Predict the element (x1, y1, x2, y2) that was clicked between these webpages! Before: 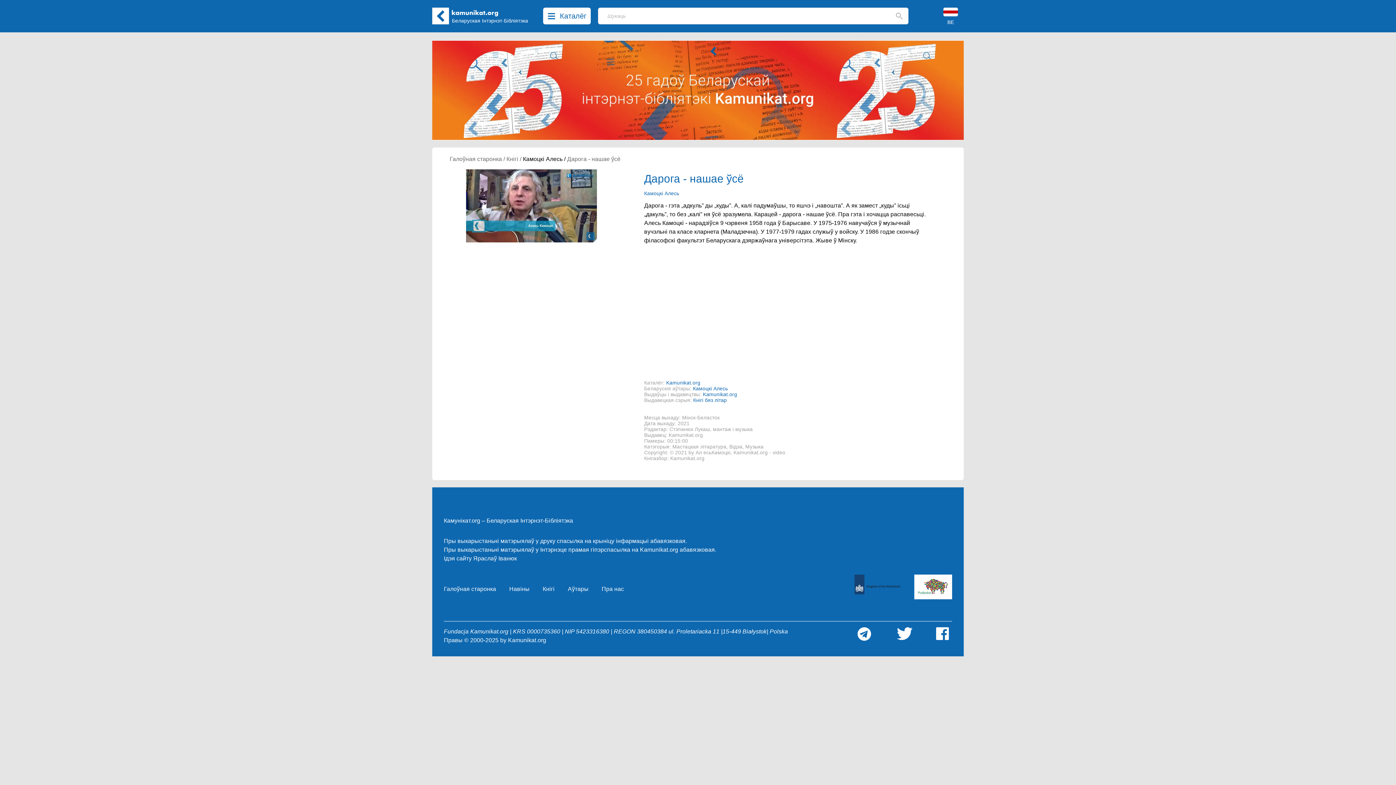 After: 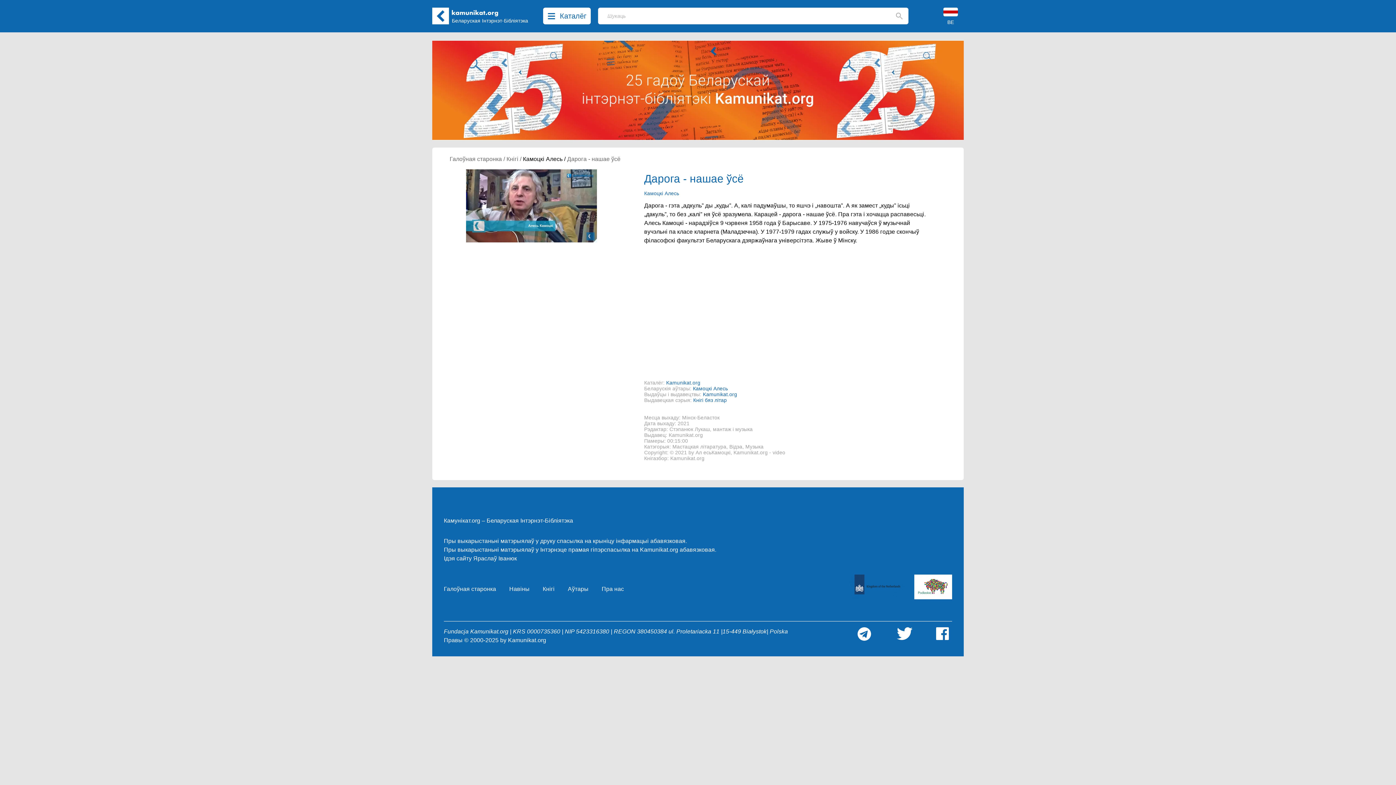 Action: label: Дарога - нашае ўсё bbox: (567, 156, 620, 162)